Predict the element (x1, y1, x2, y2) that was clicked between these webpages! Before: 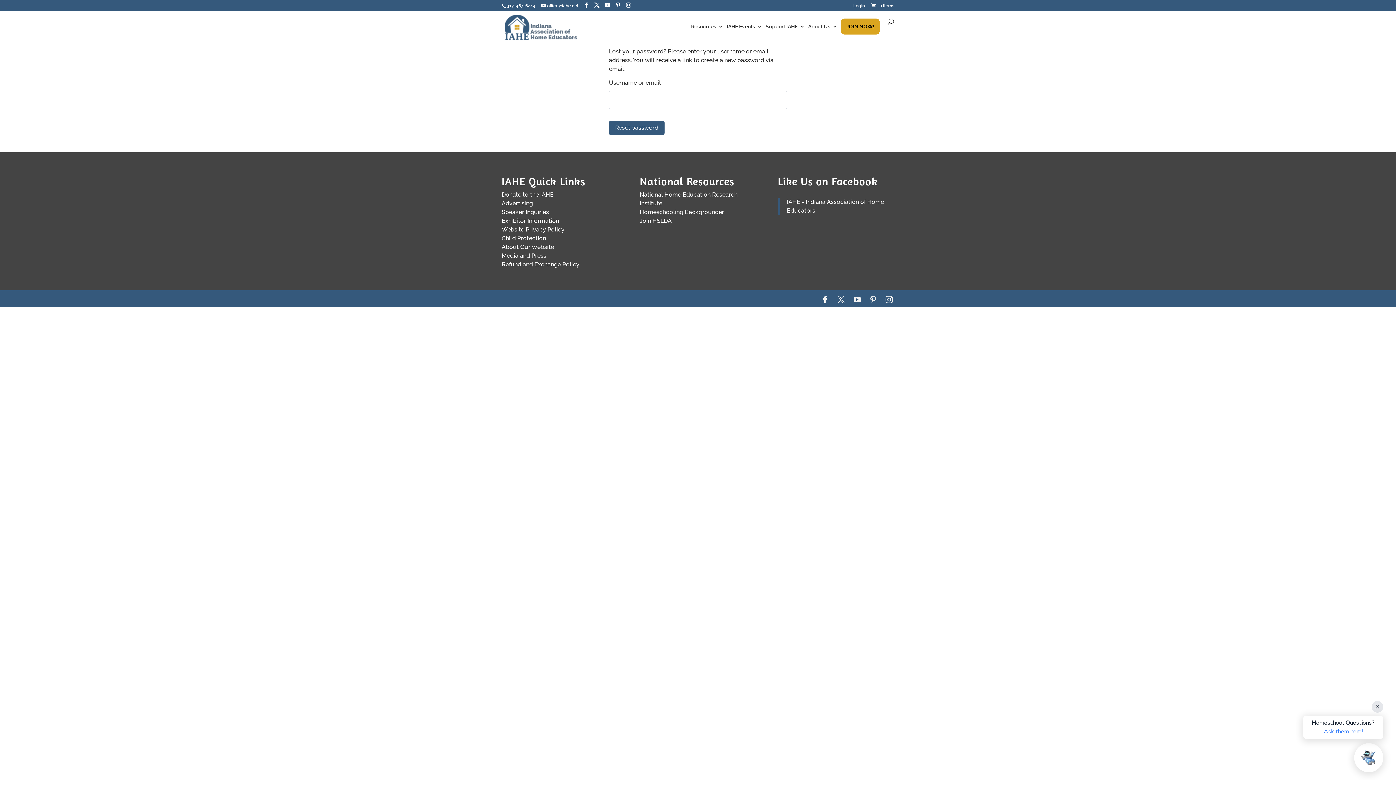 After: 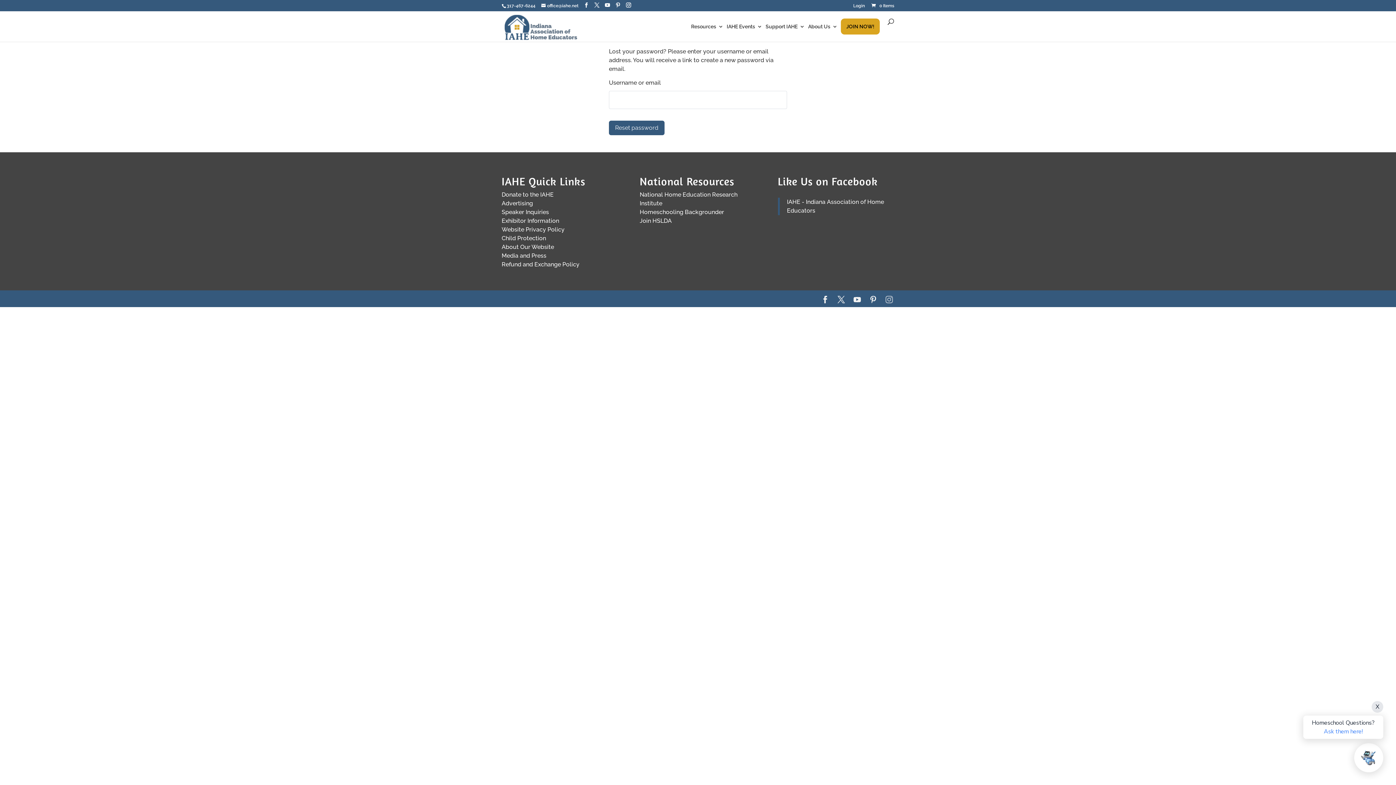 Action: label: Instagram bbox: (885, 296, 893, 304)